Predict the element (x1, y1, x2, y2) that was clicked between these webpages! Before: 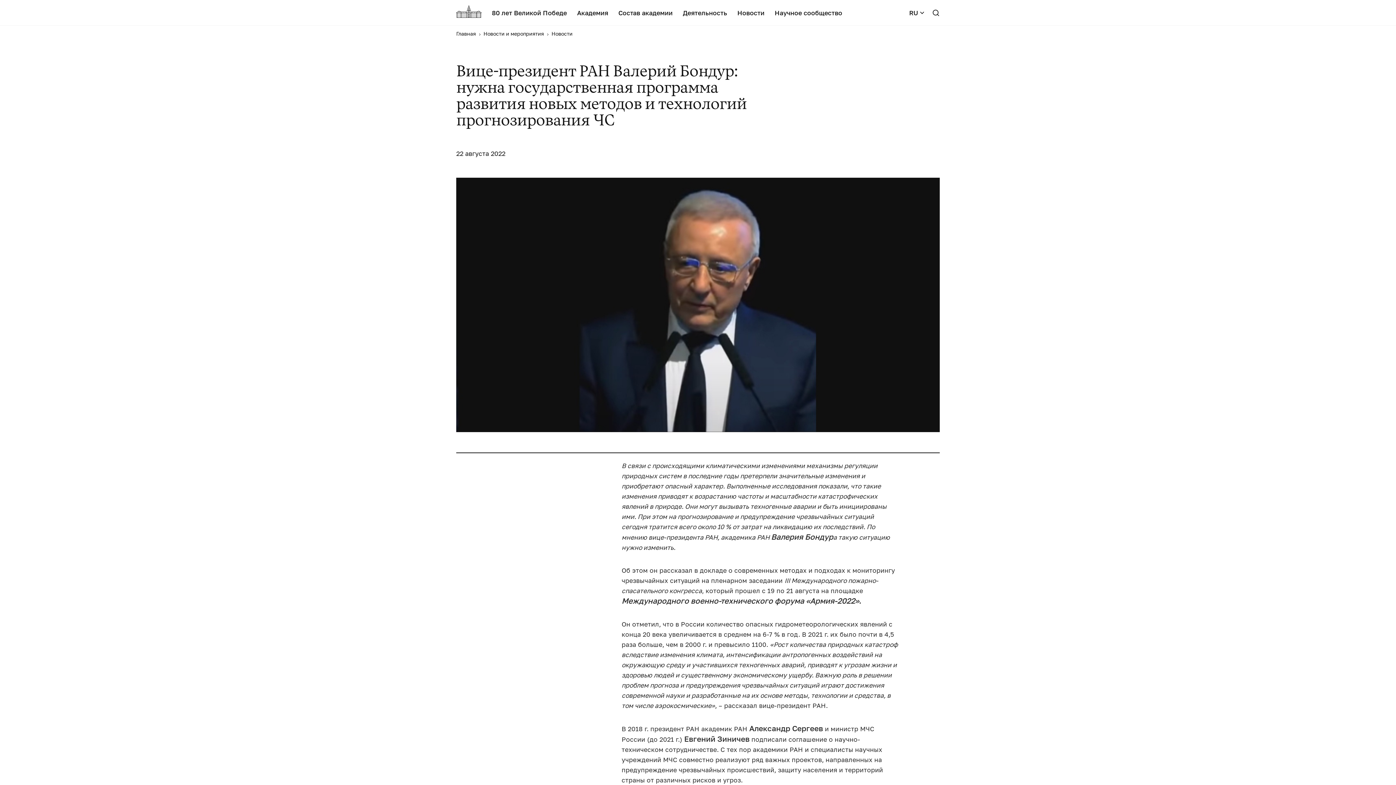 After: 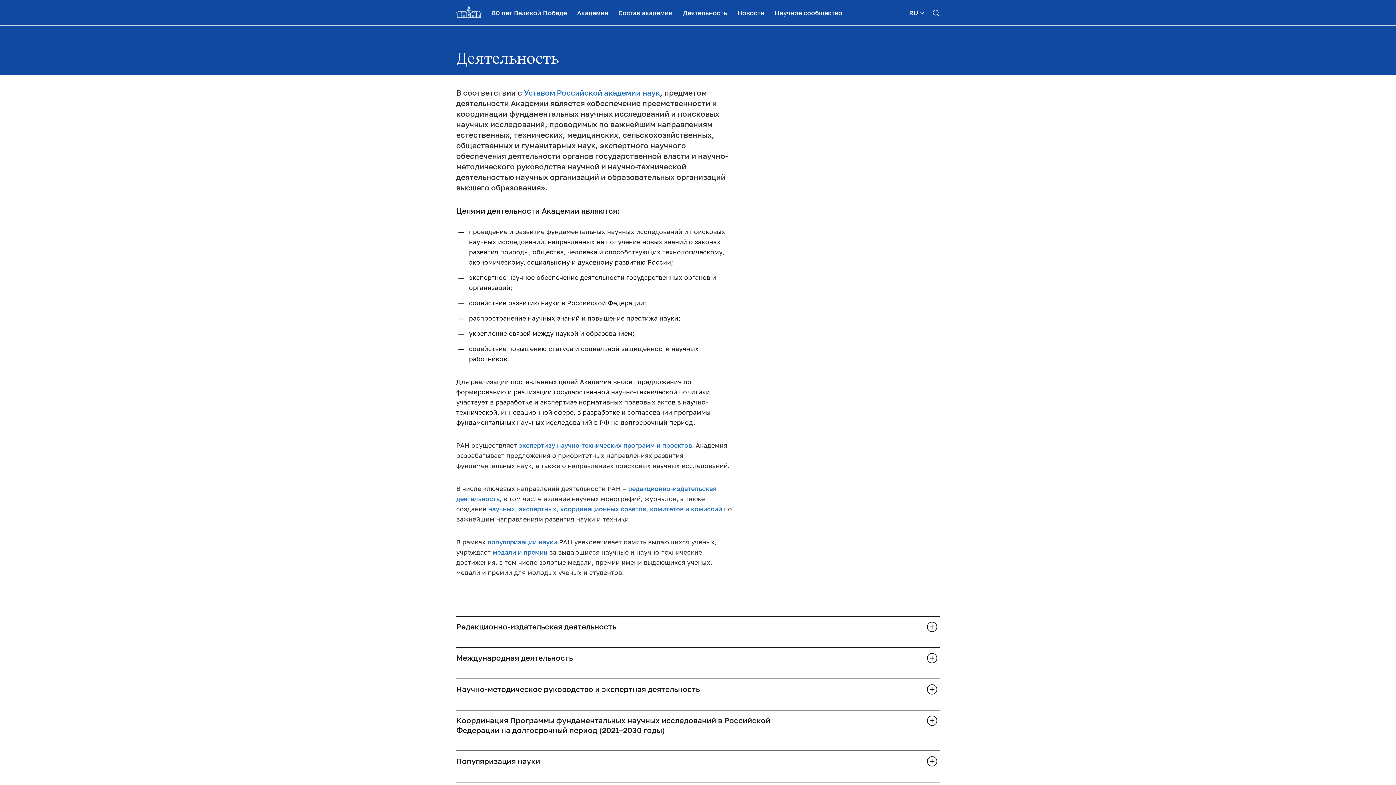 Action: label: Деятельность bbox: (677, 0, 732, 25)